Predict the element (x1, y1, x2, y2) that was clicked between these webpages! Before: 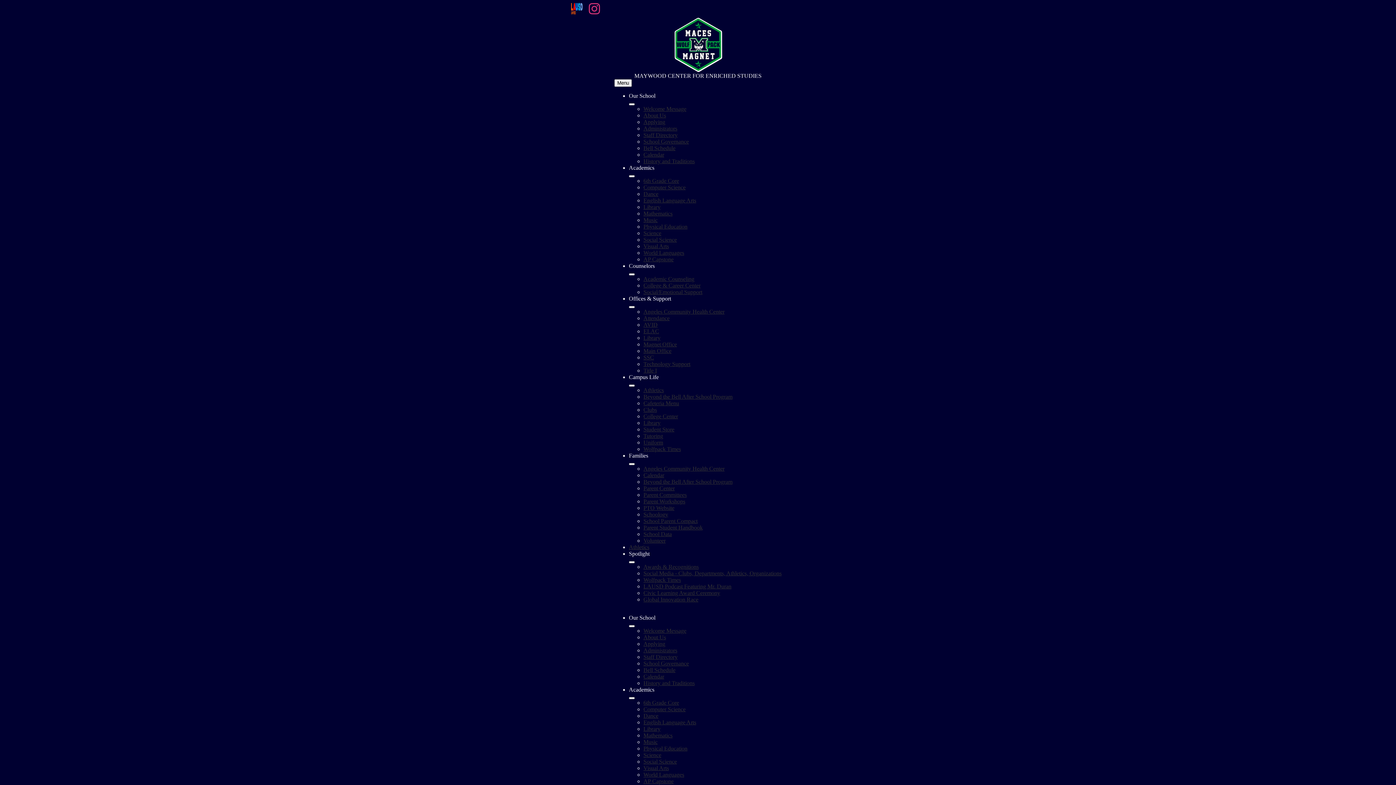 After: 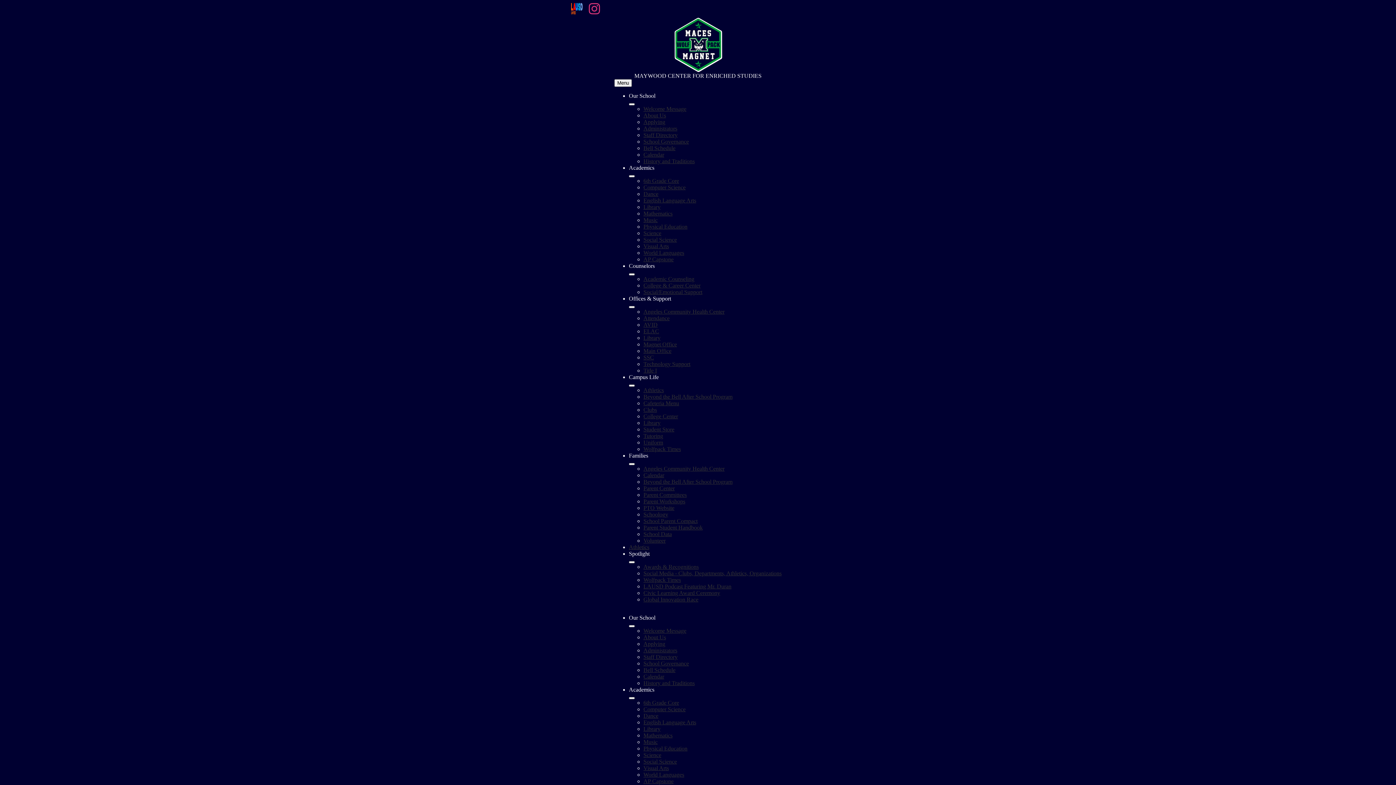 Action: label: Music bbox: (643, 217, 657, 223)